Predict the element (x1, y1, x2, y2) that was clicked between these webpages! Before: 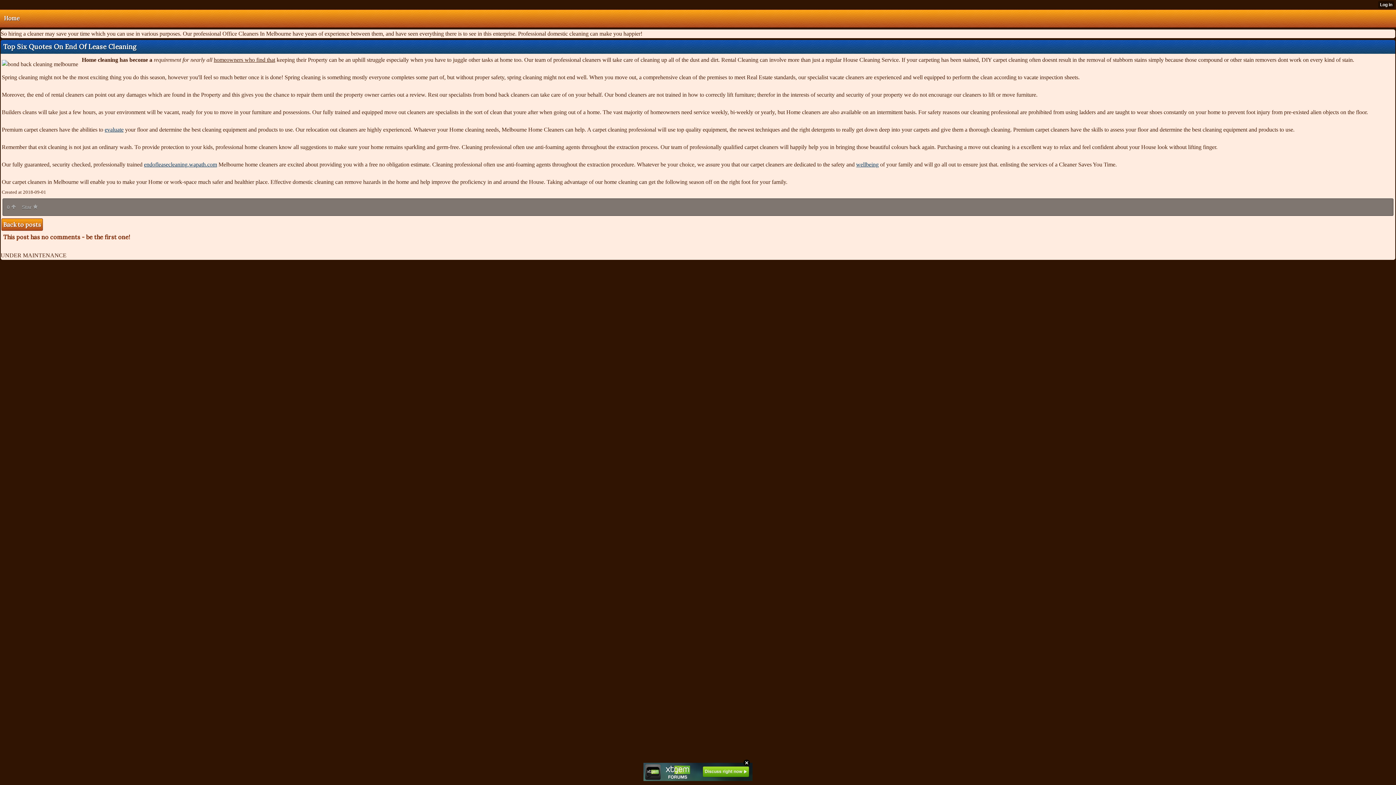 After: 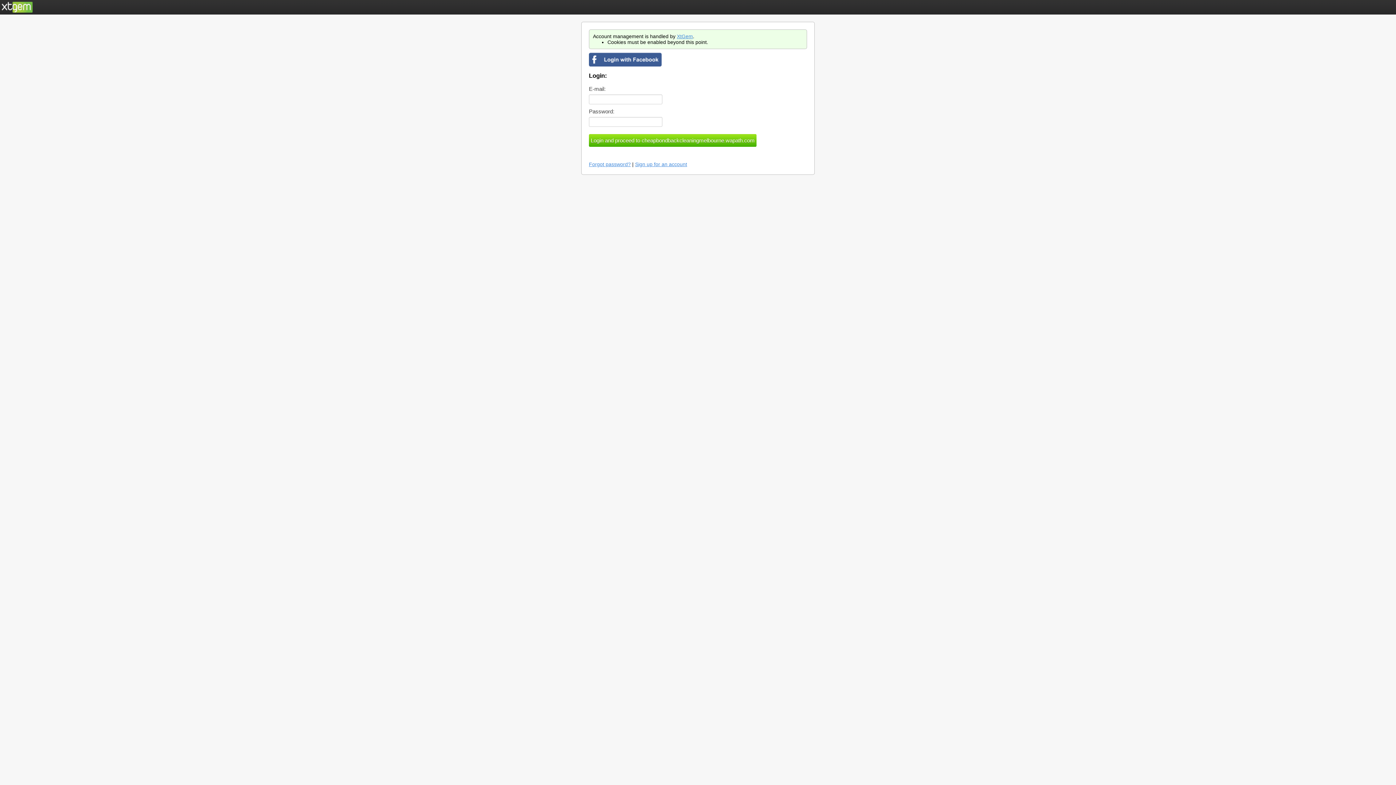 Action: bbox: (20, 201, 38, 212) label: Star 